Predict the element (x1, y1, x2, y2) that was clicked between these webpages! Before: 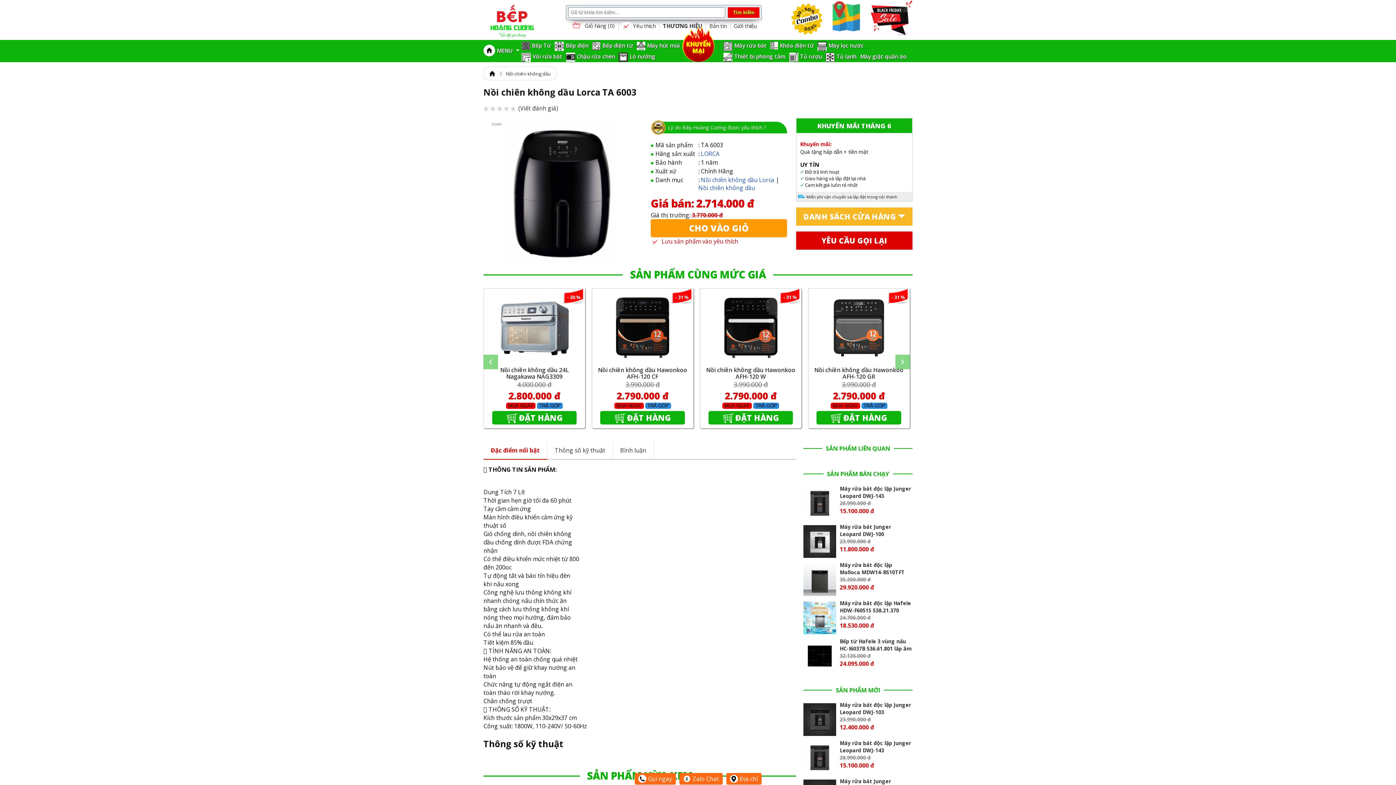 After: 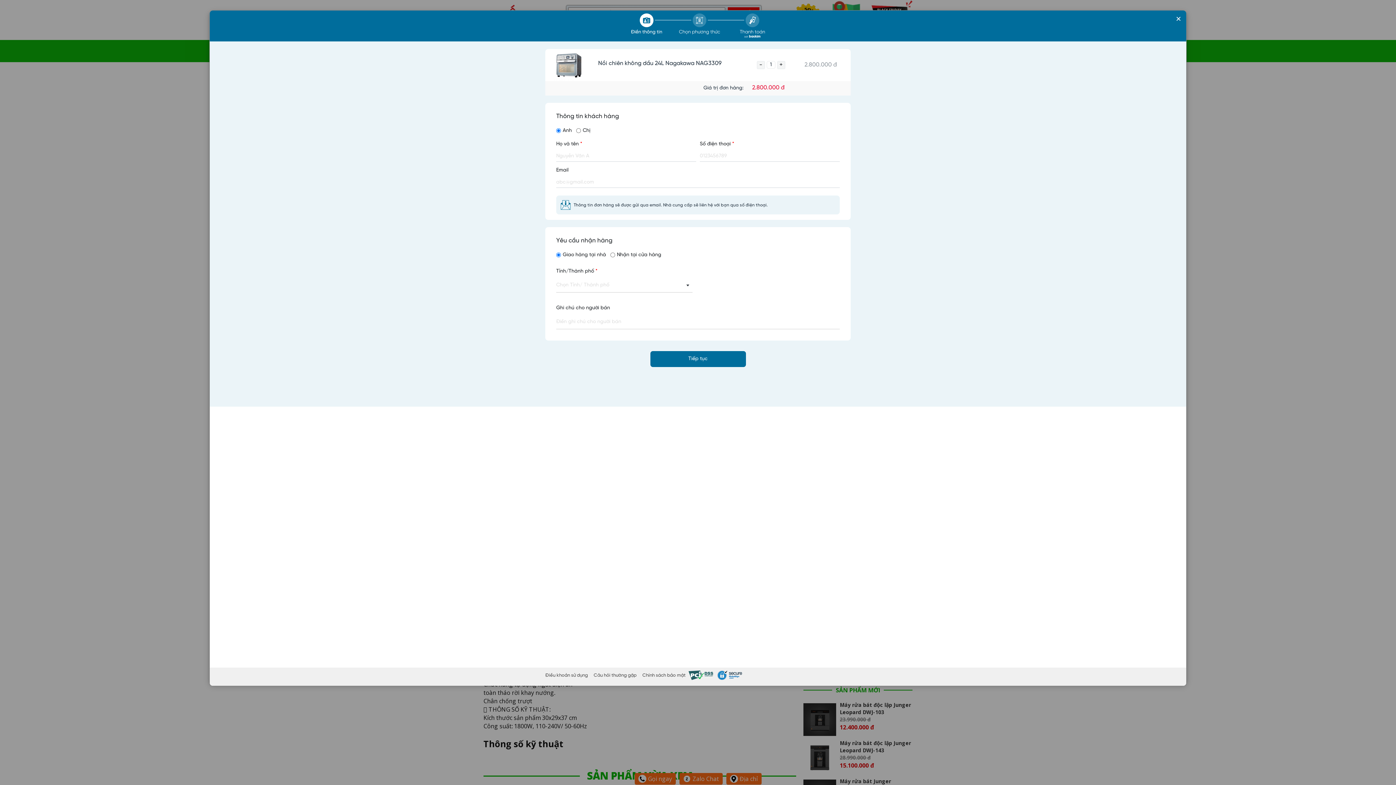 Action: bbox: (506, 402, 535, 409) label: MUA NGAY